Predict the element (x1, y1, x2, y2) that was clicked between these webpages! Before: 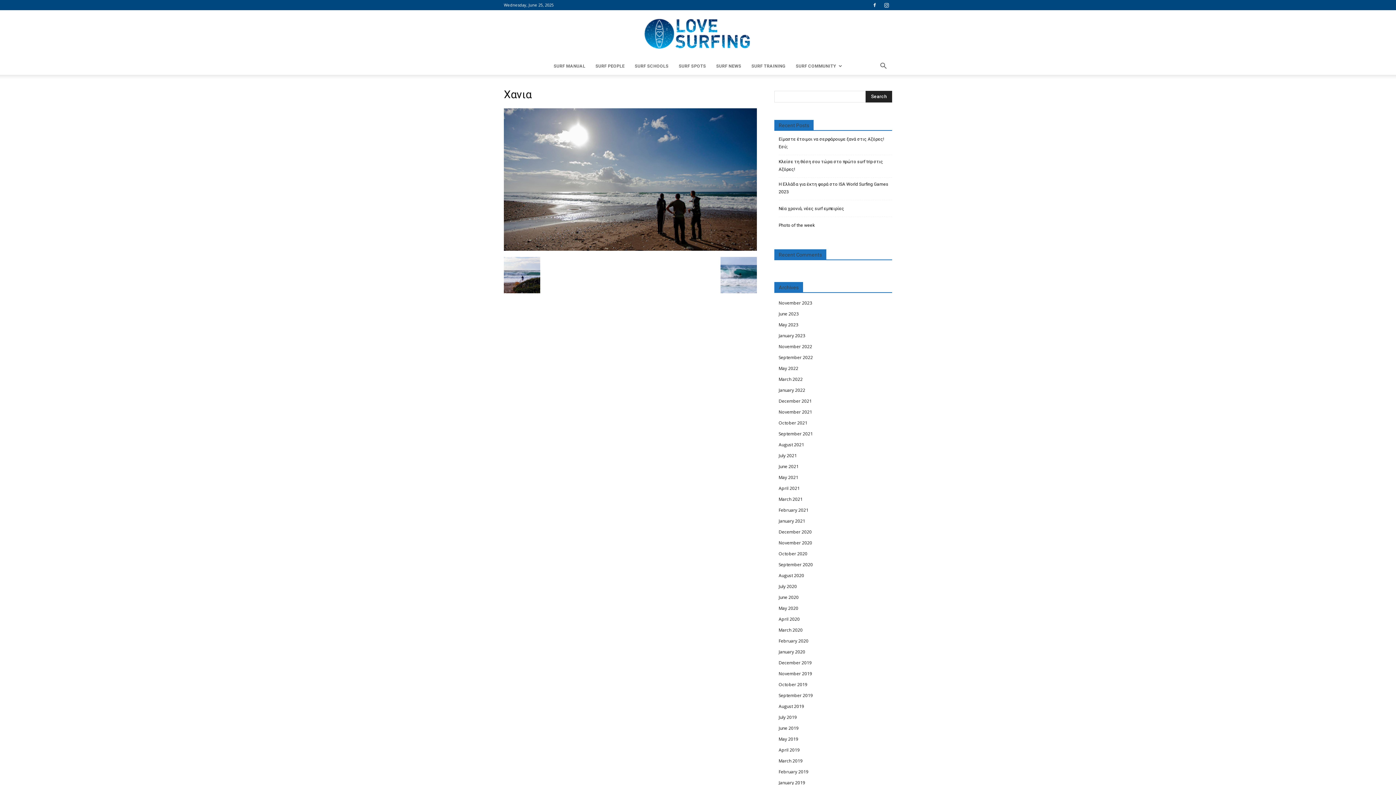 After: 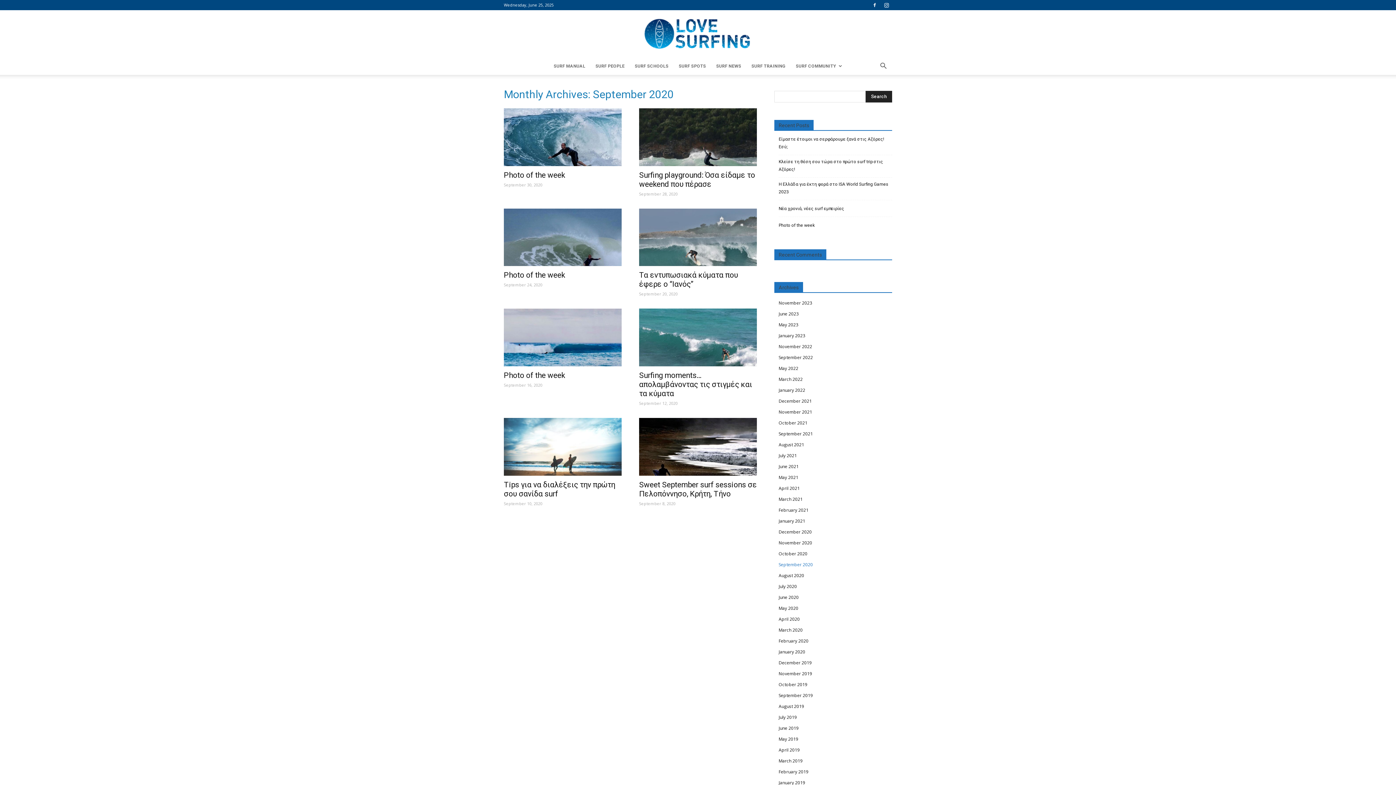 Action: label: September 2020 bbox: (778, 561, 813, 568)